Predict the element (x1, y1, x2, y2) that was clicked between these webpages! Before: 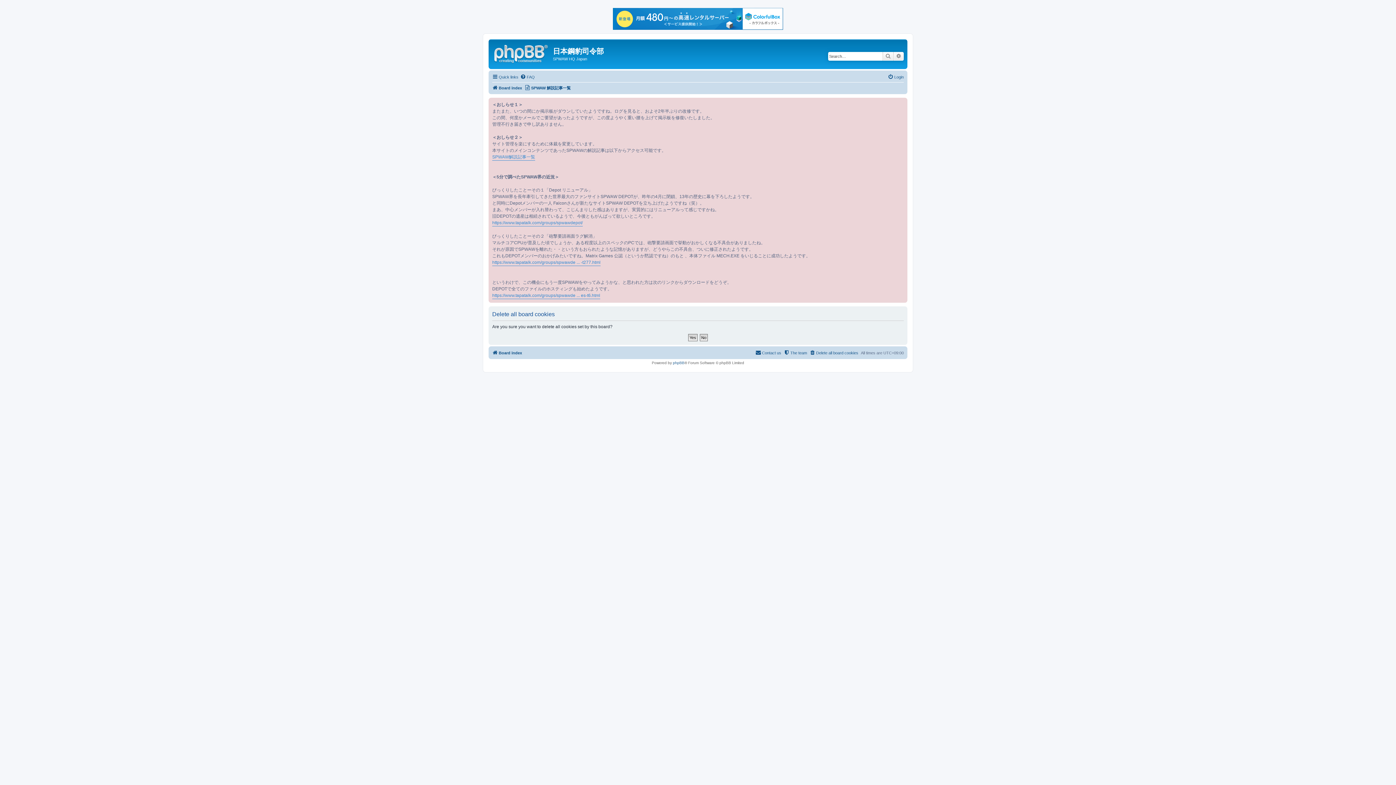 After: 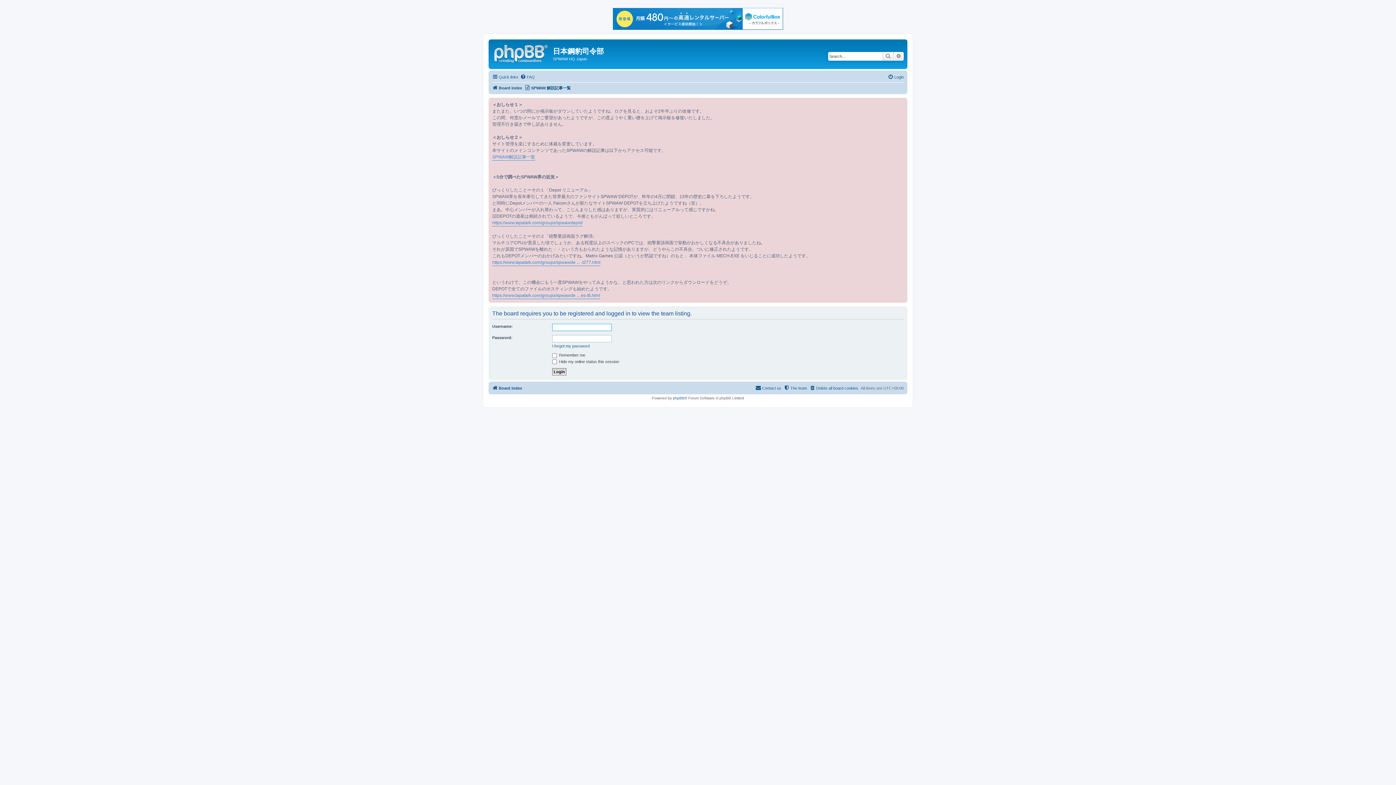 Action: label: The team bbox: (784, 348, 807, 357)